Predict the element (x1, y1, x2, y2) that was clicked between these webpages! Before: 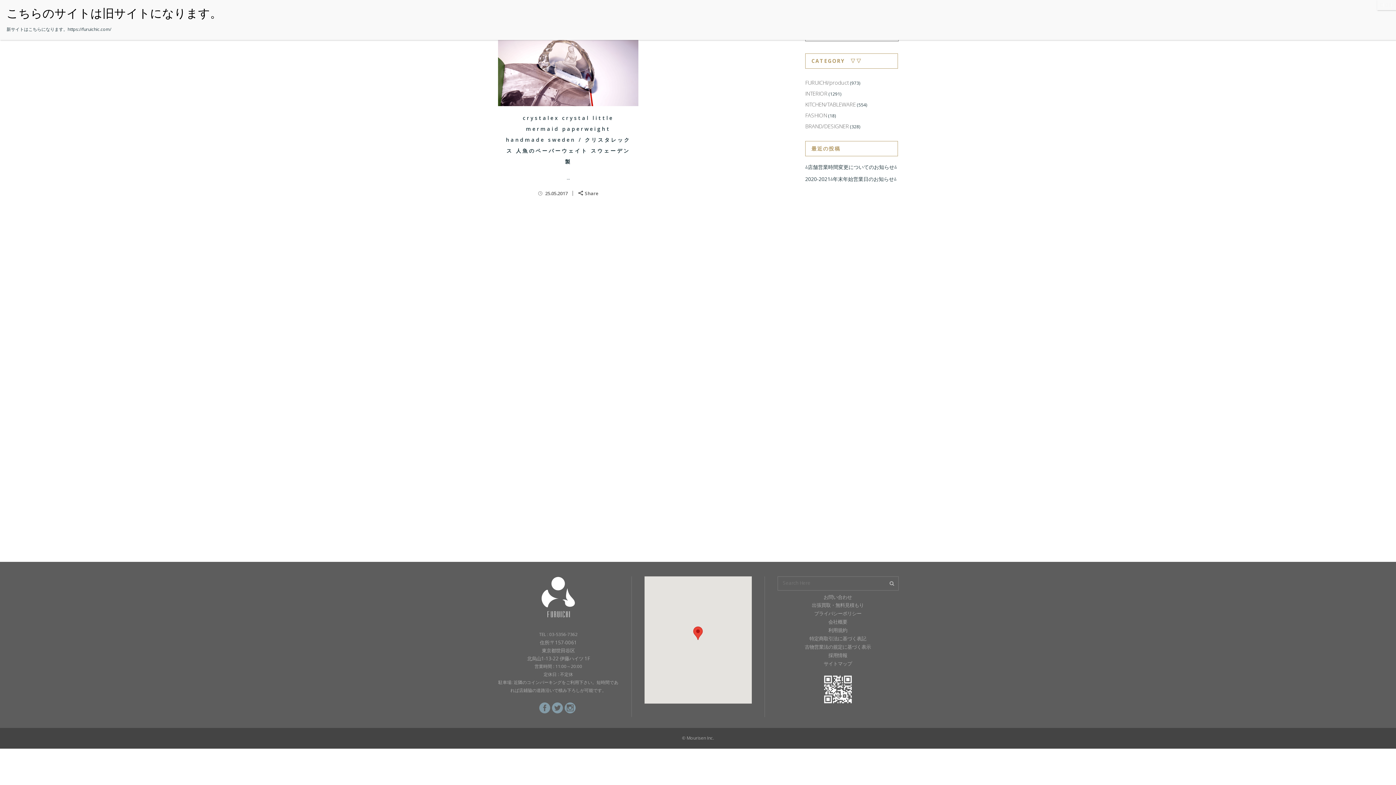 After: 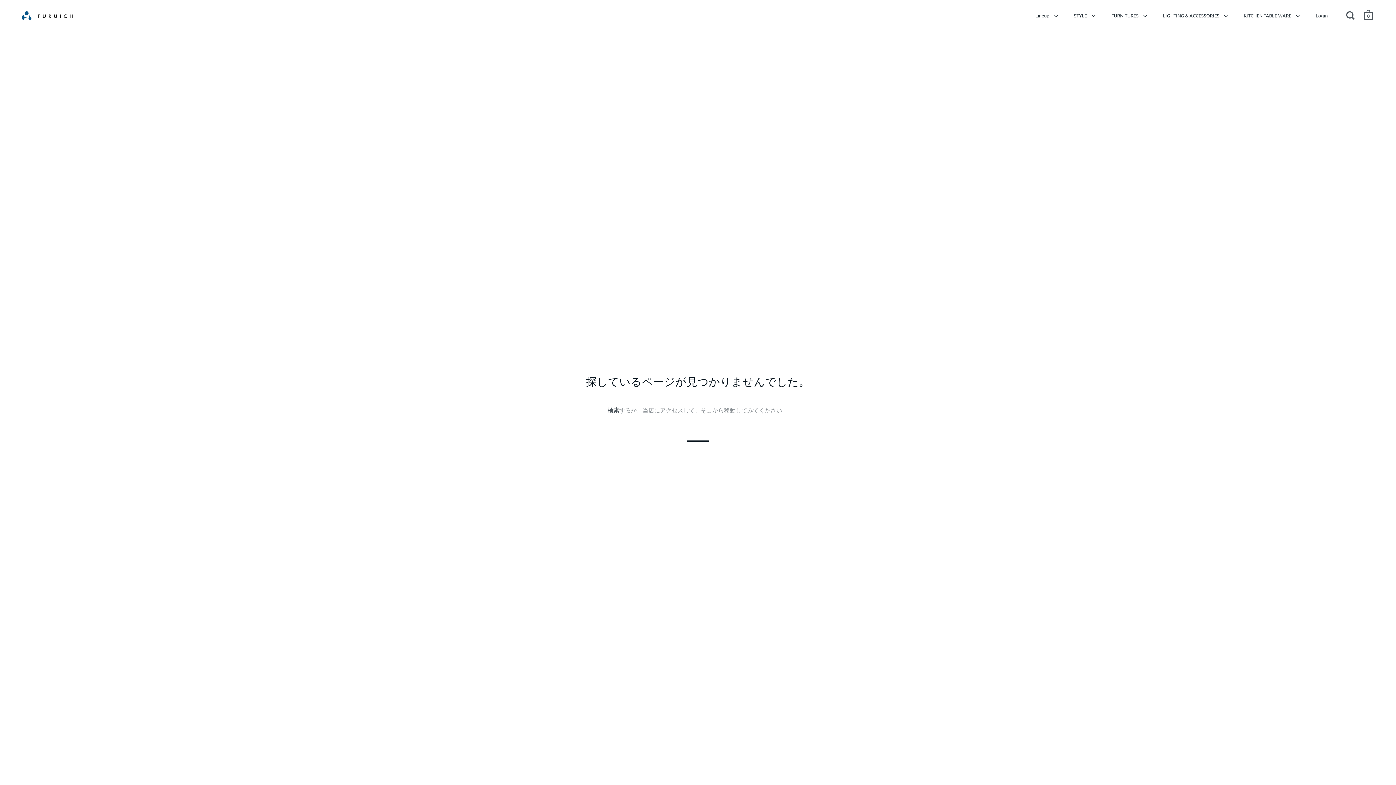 Action: label: FURUICHI/product bbox: (805, 78, 849, 86)